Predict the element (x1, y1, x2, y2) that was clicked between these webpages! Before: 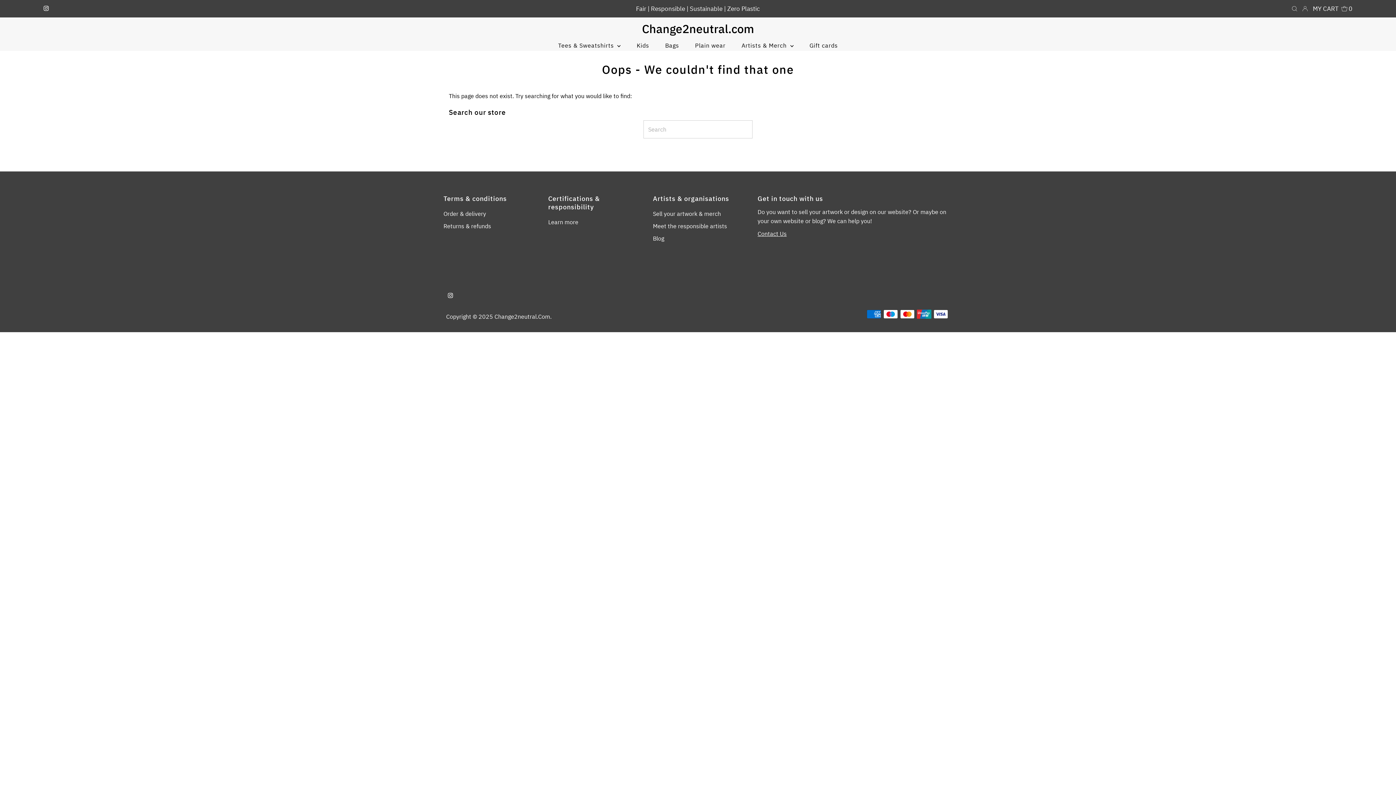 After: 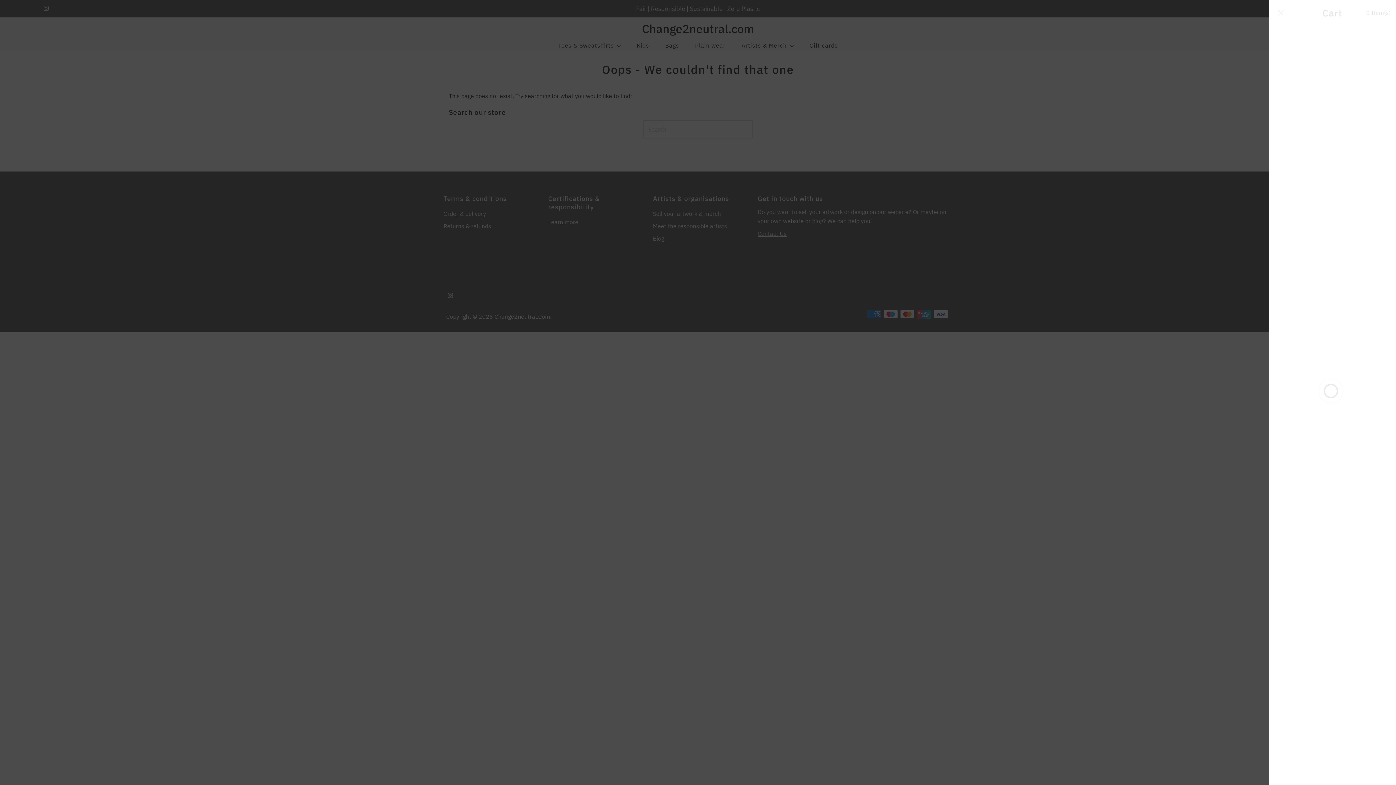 Action: label: Open cart bbox: (1313, 0, 1352, 17)